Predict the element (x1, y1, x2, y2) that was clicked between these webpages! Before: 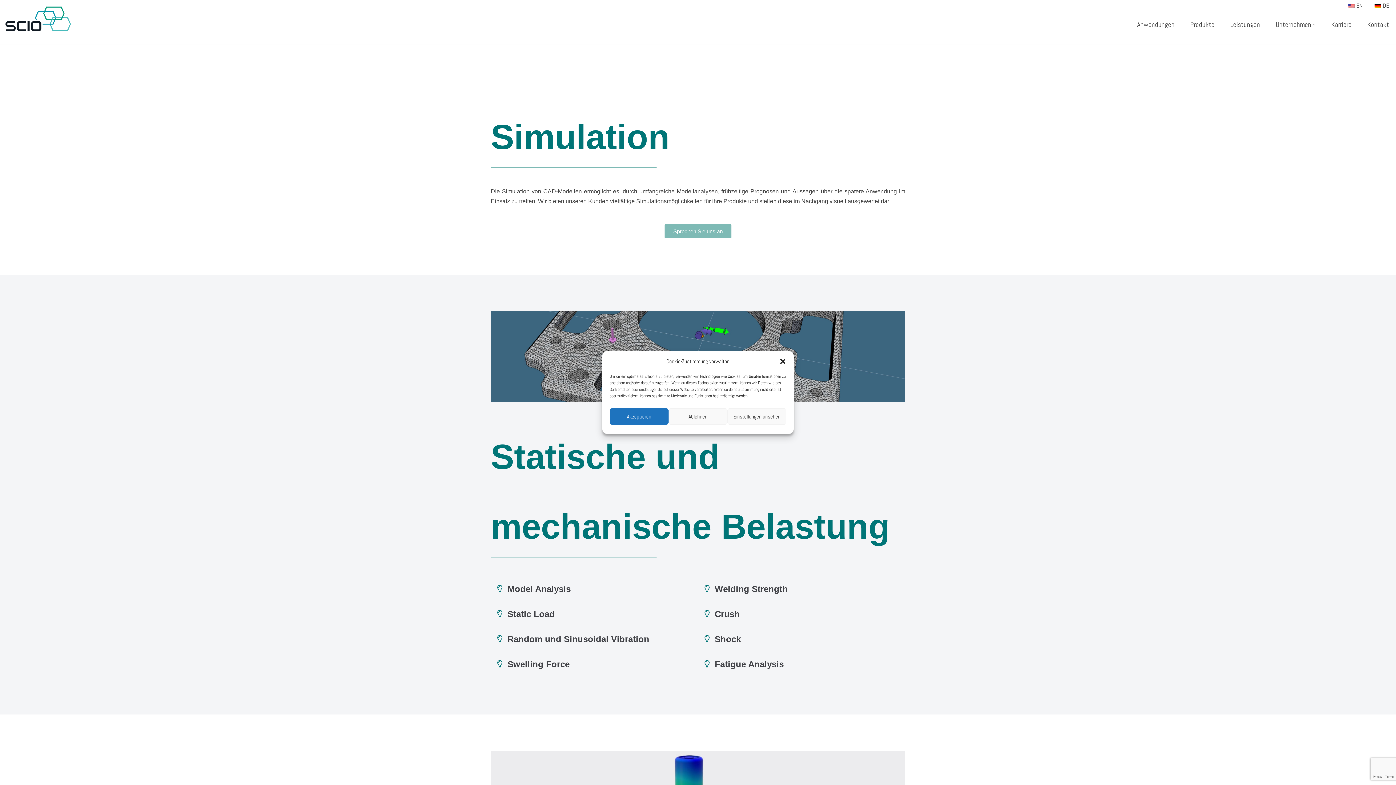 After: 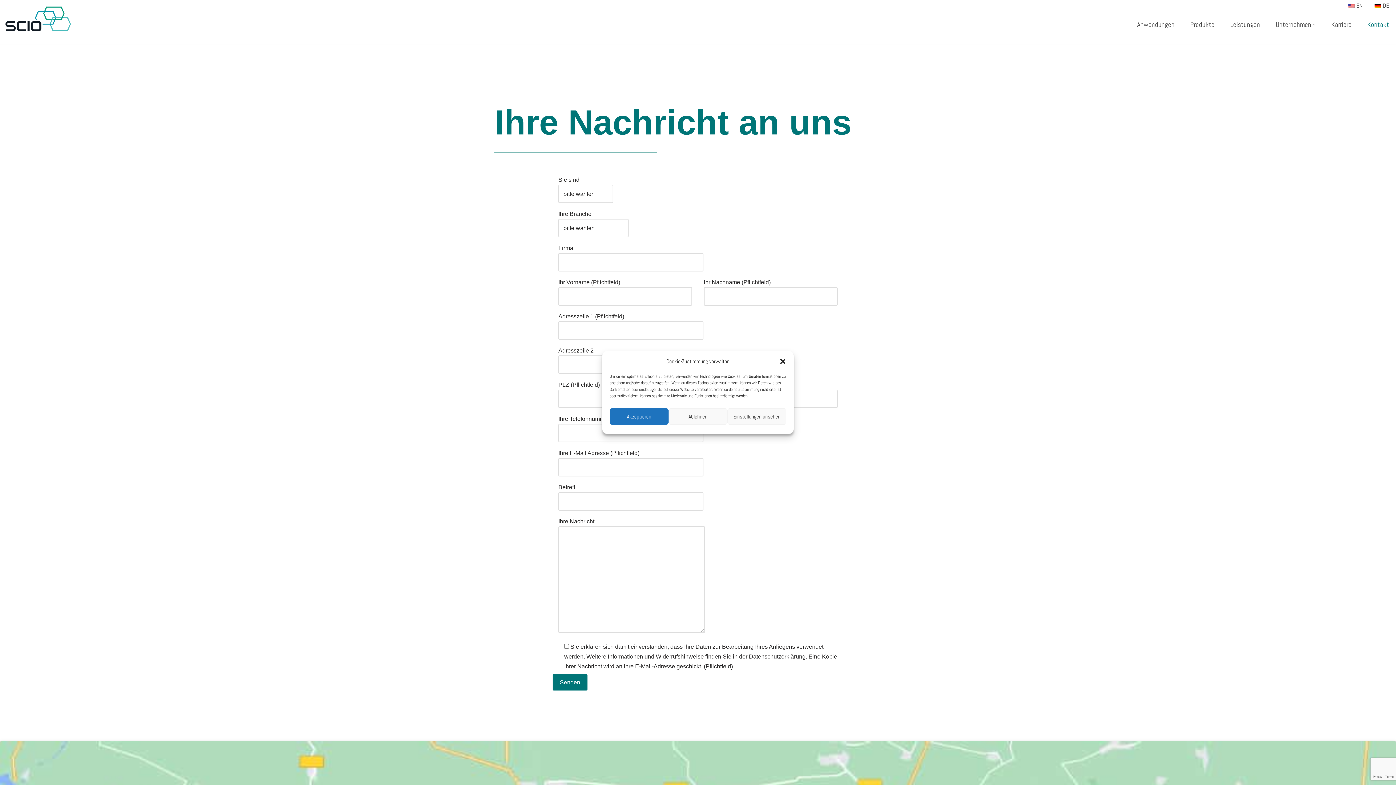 Action: bbox: (664, 224, 731, 238) label: Sprechen Sie uns an